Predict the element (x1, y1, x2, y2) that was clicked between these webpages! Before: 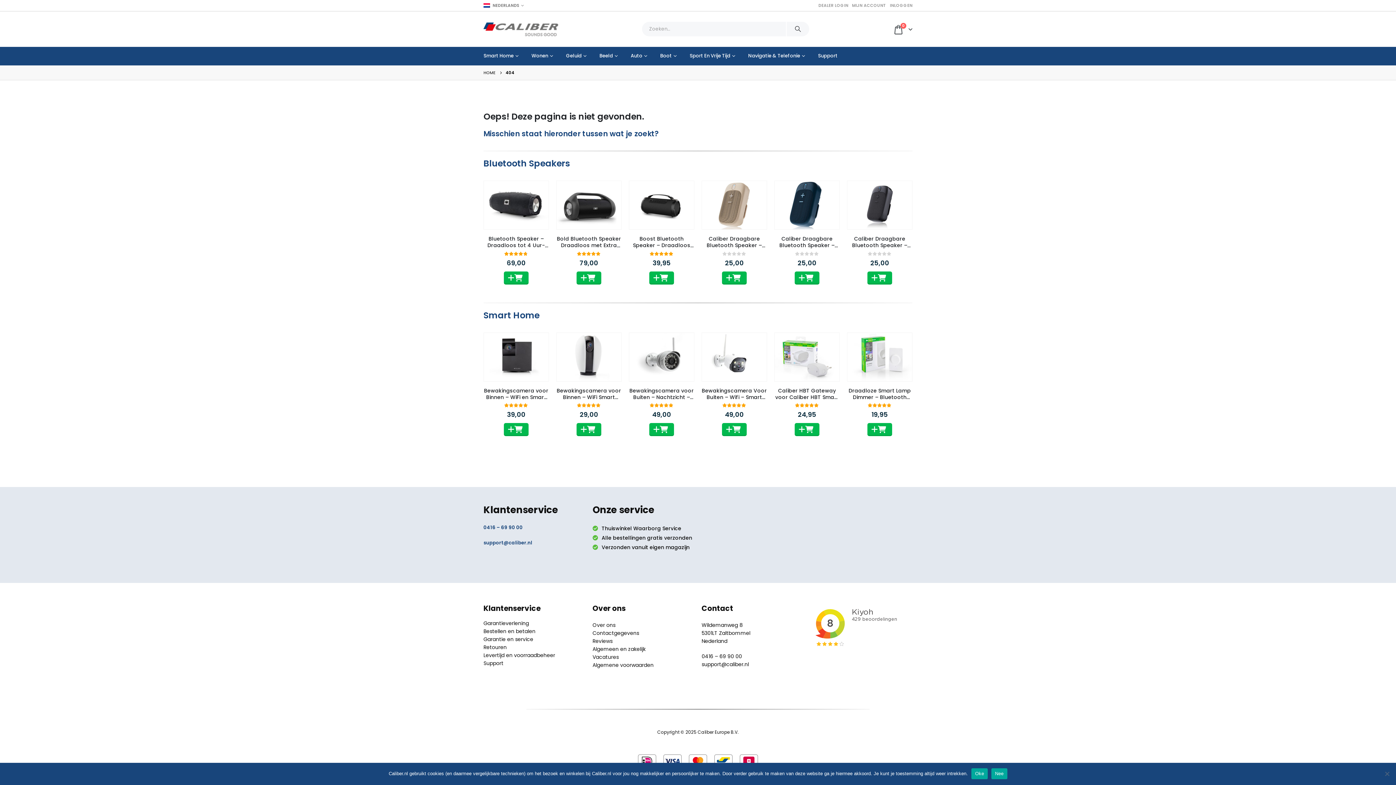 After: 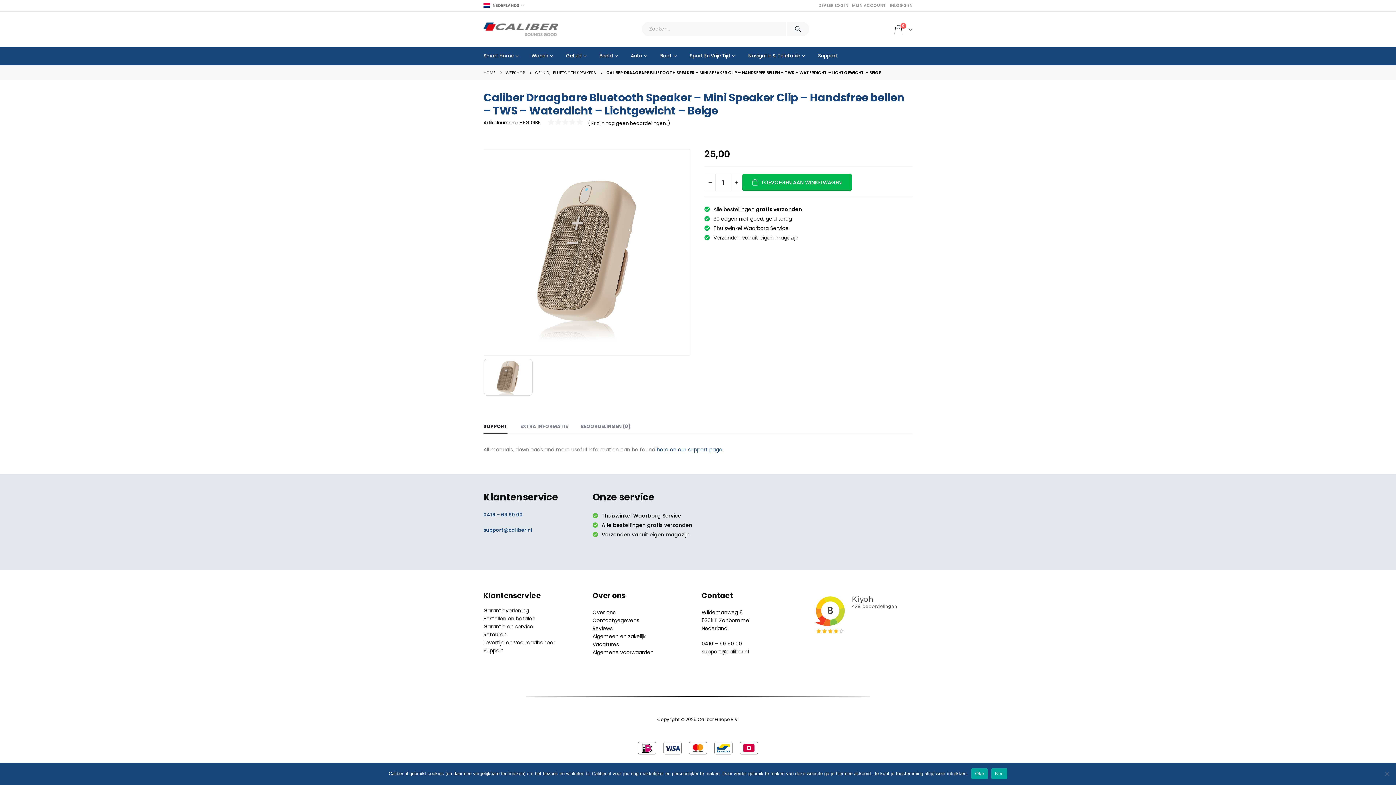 Action: label: Caliber Draagbare Bluetooth Speaker – Mini Speaker Clip – Handsfree bellen – TWS – Waterdicht – Lichtgewicht – Beige bbox: (701, 235, 767, 248)